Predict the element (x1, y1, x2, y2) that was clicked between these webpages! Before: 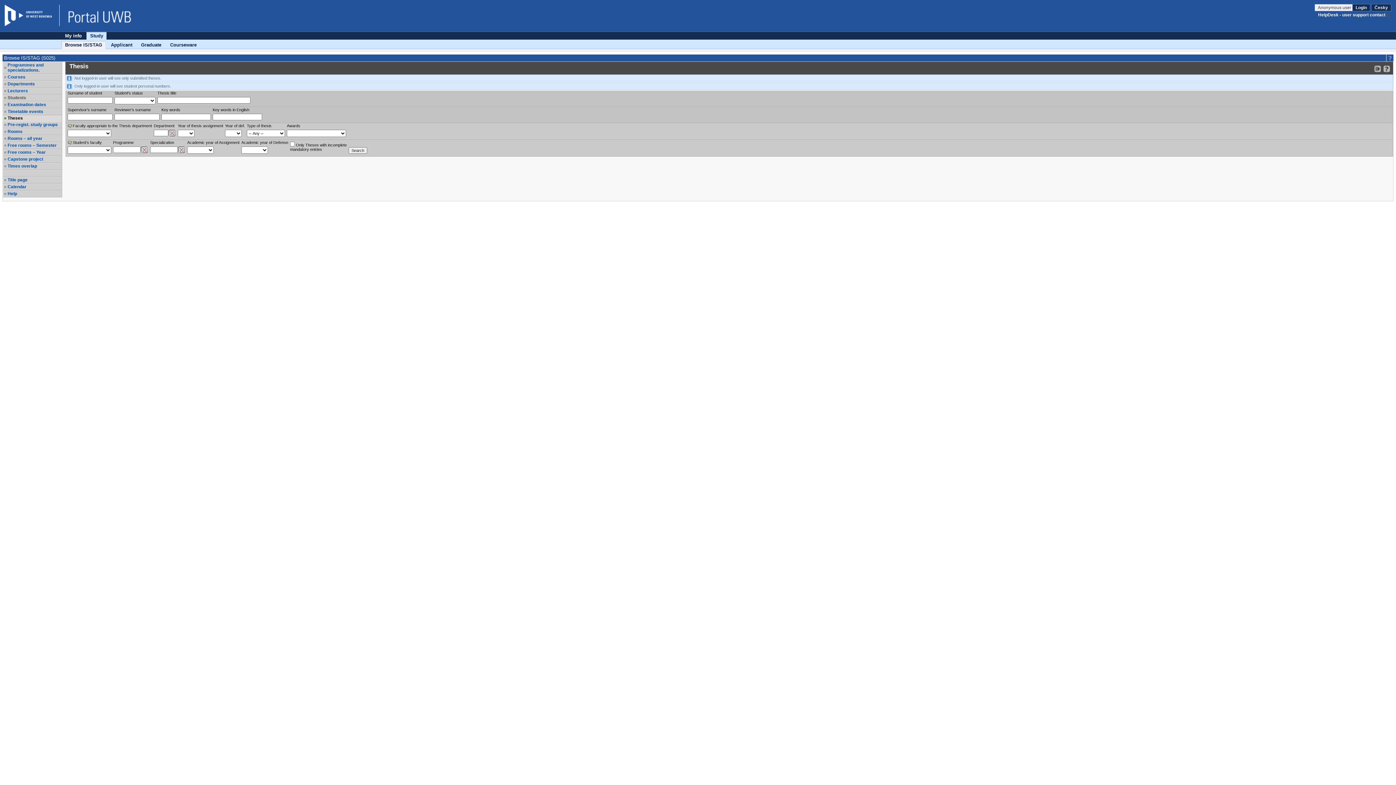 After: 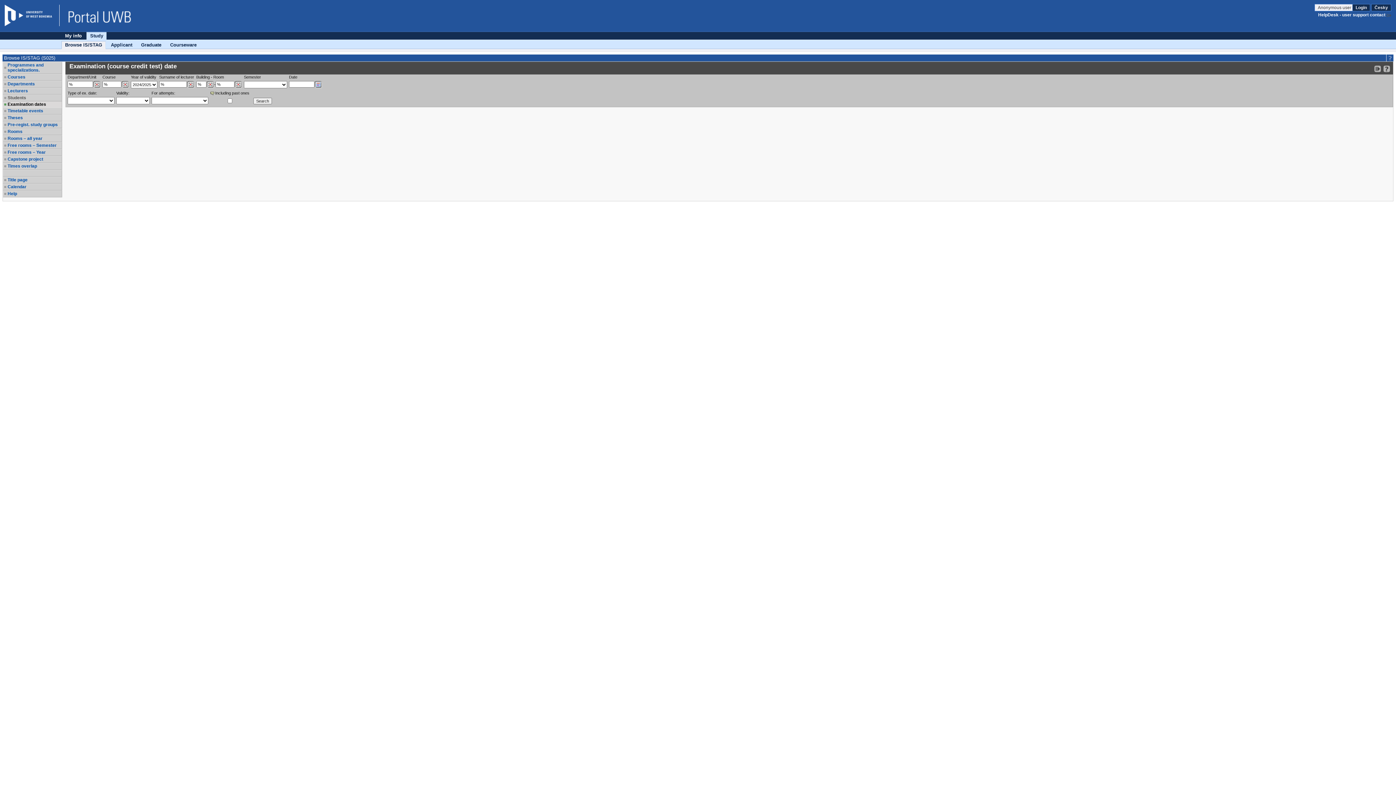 Action: bbox: (7, 102, 61, 107) label: Examination dates